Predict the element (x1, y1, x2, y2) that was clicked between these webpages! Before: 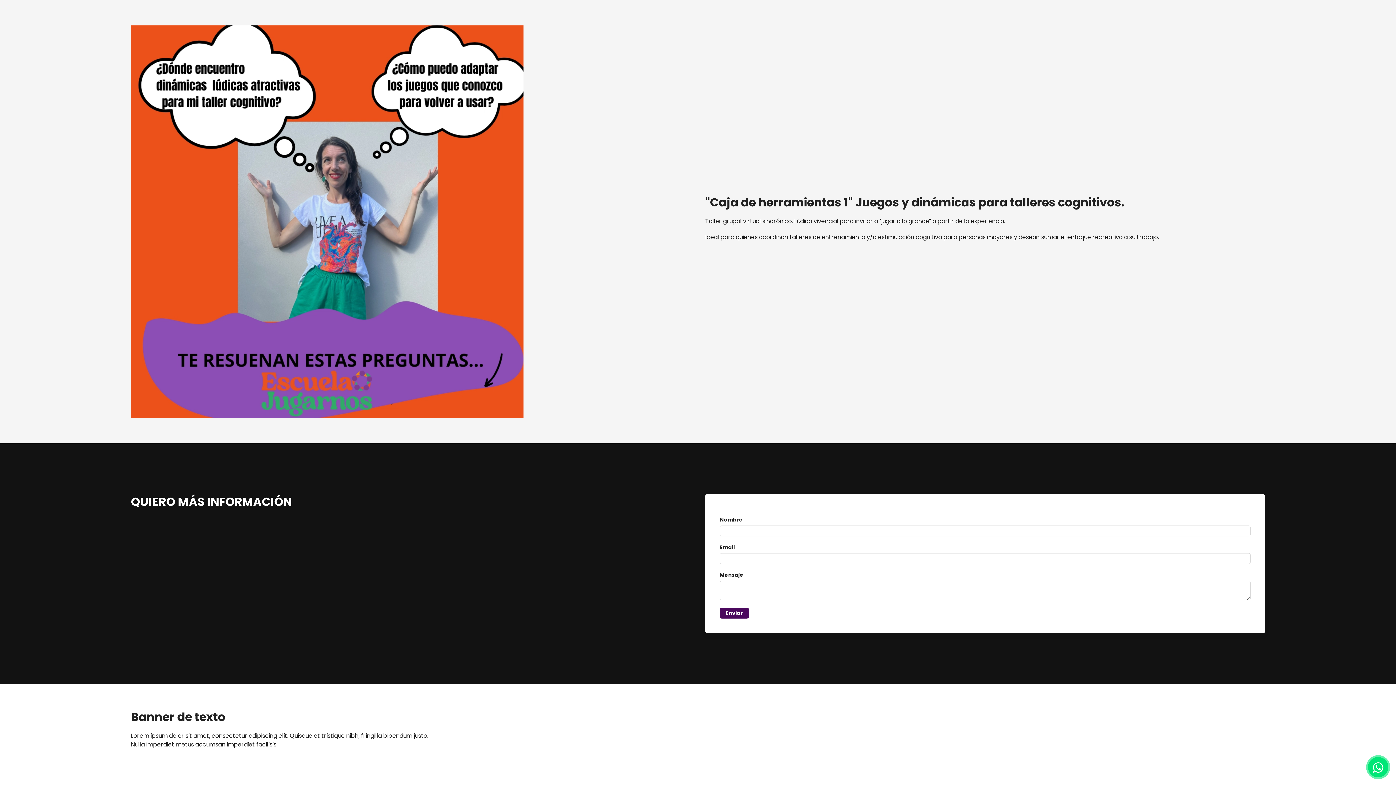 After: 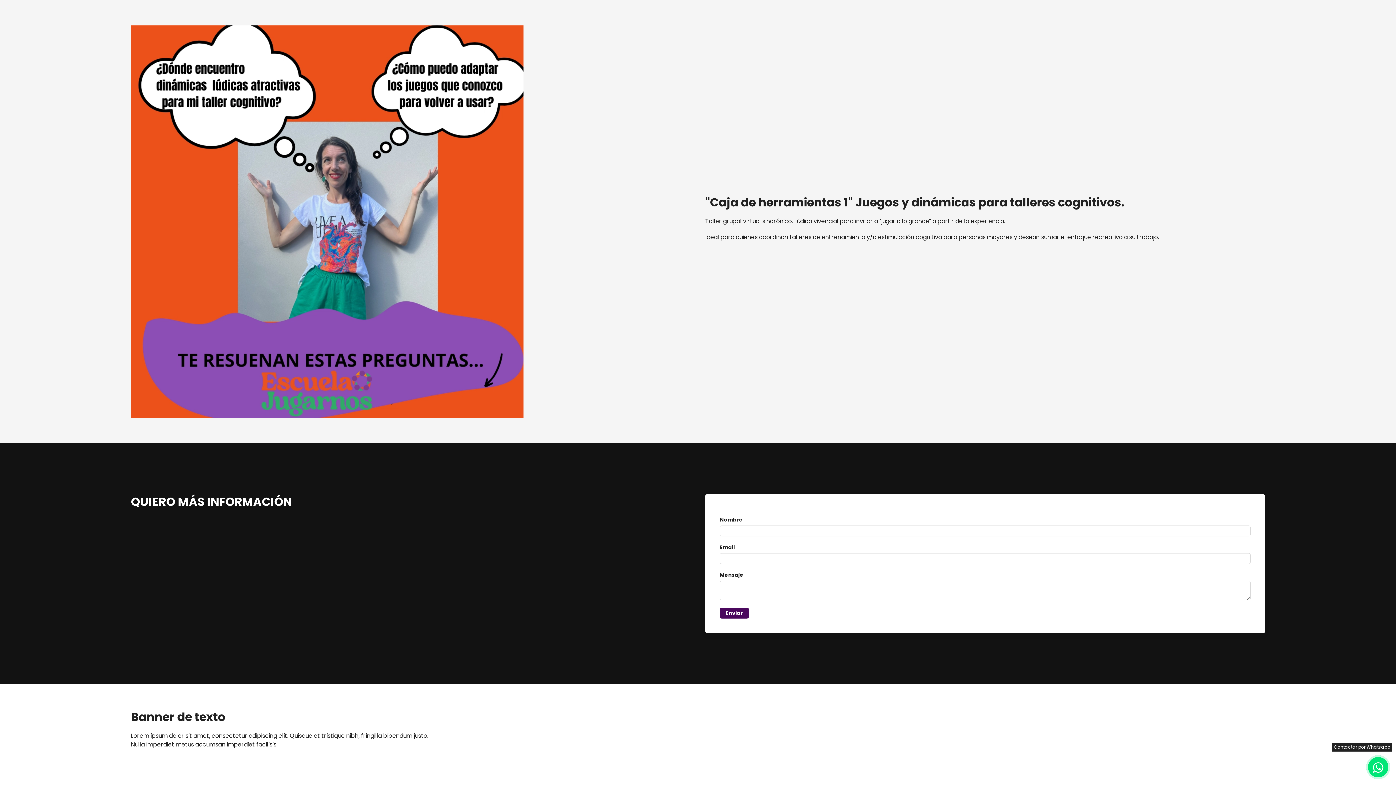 Action: bbox: (1366, 755, 1390, 779)